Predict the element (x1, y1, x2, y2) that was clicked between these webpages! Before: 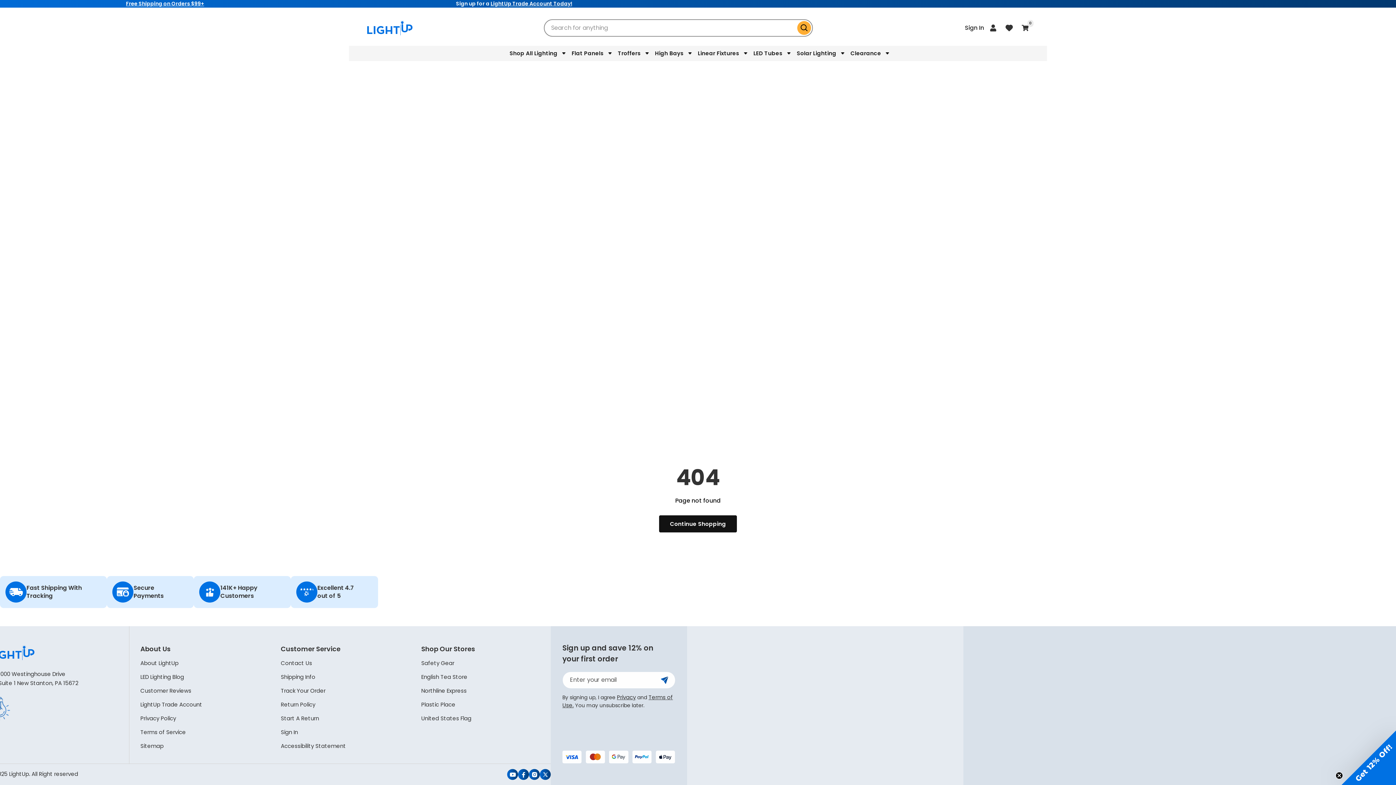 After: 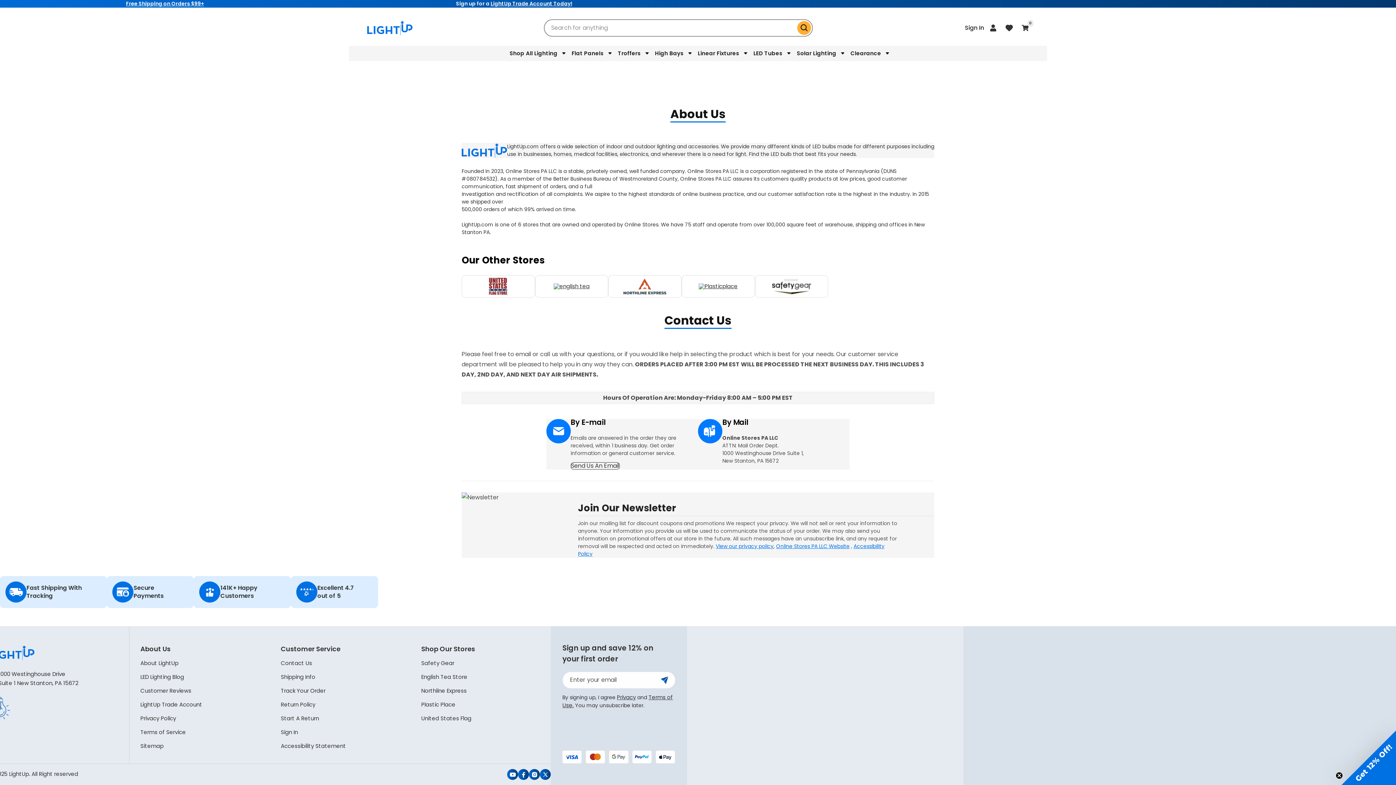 Action: label: Go to About LightUp bbox: (140, 658, 178, 668)